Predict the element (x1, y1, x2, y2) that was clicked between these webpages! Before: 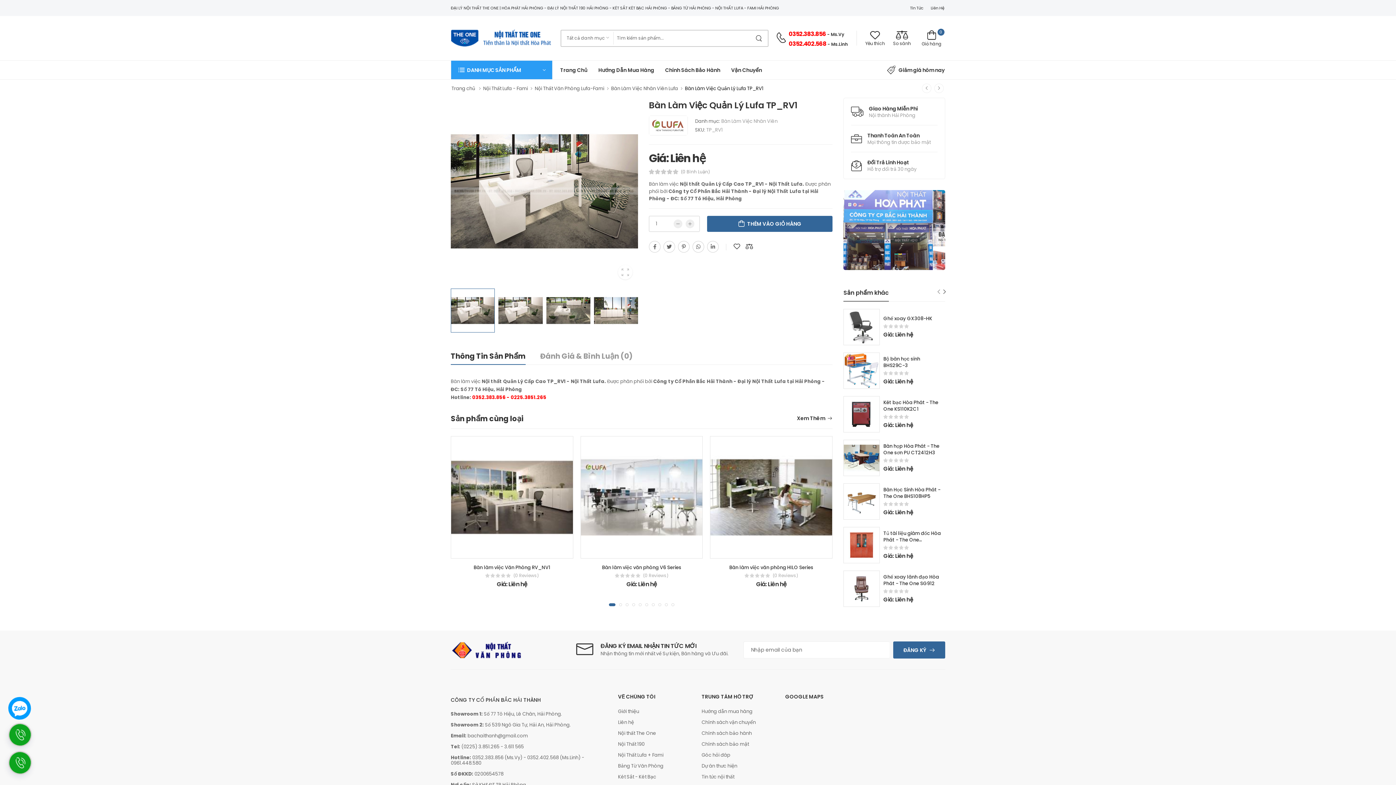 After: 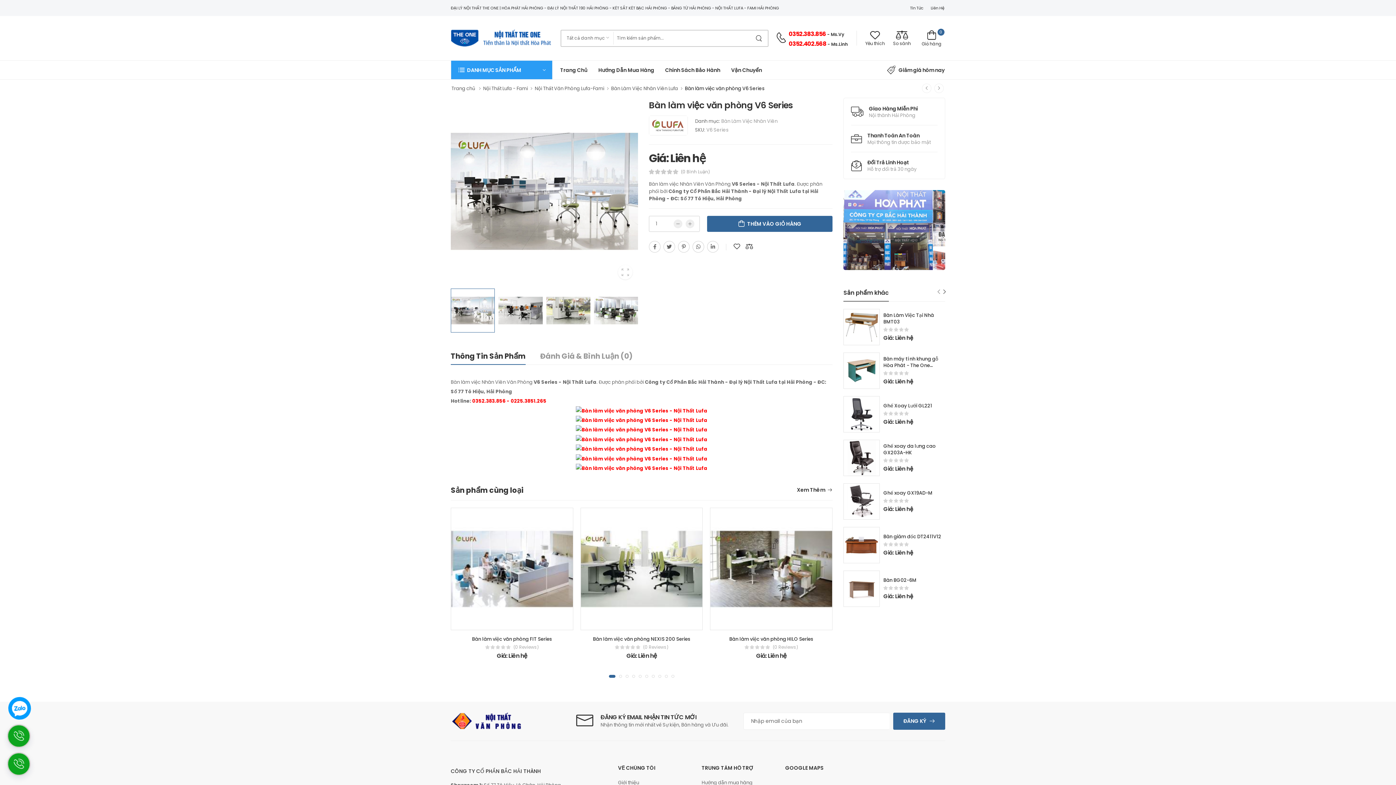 Action: label: (0 Reviews) bbox: (643, 573, 668, 578)